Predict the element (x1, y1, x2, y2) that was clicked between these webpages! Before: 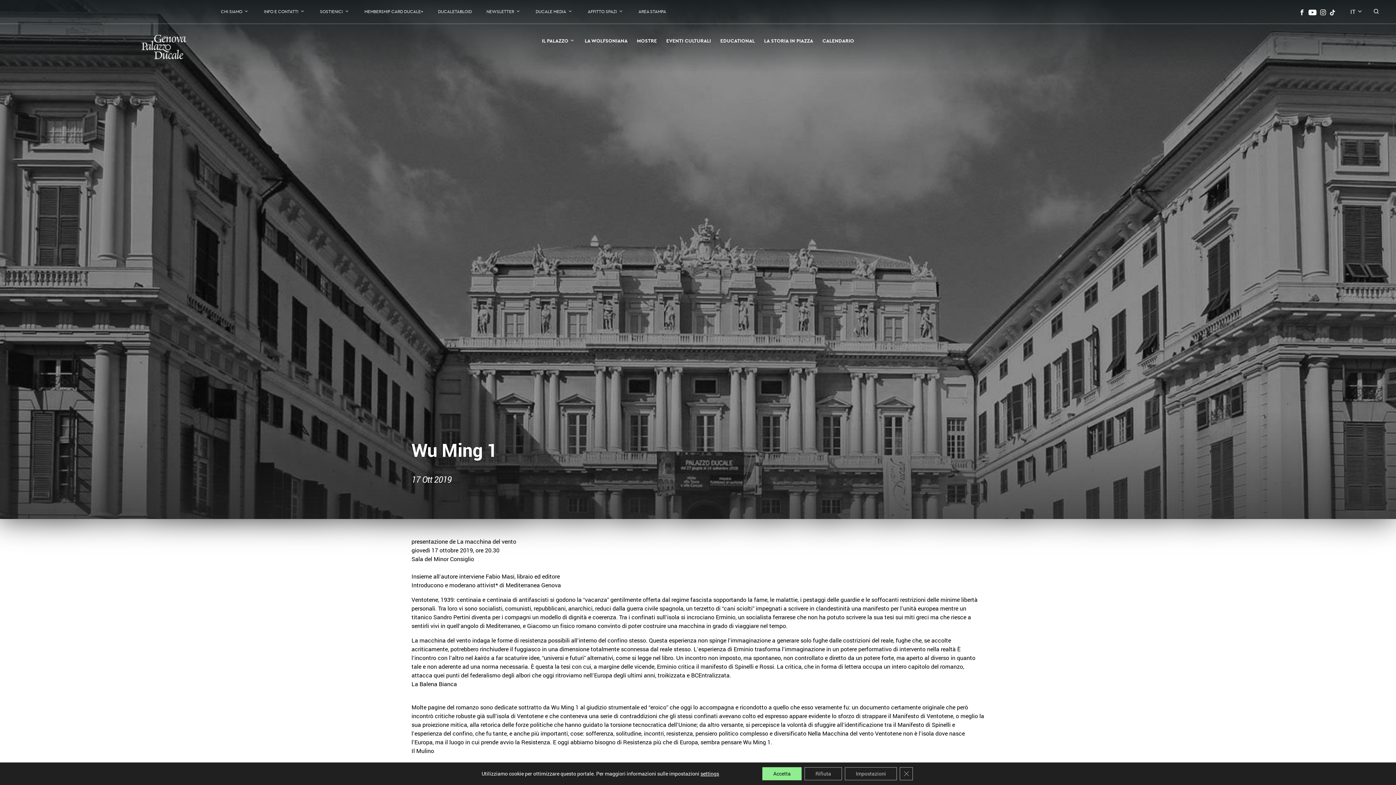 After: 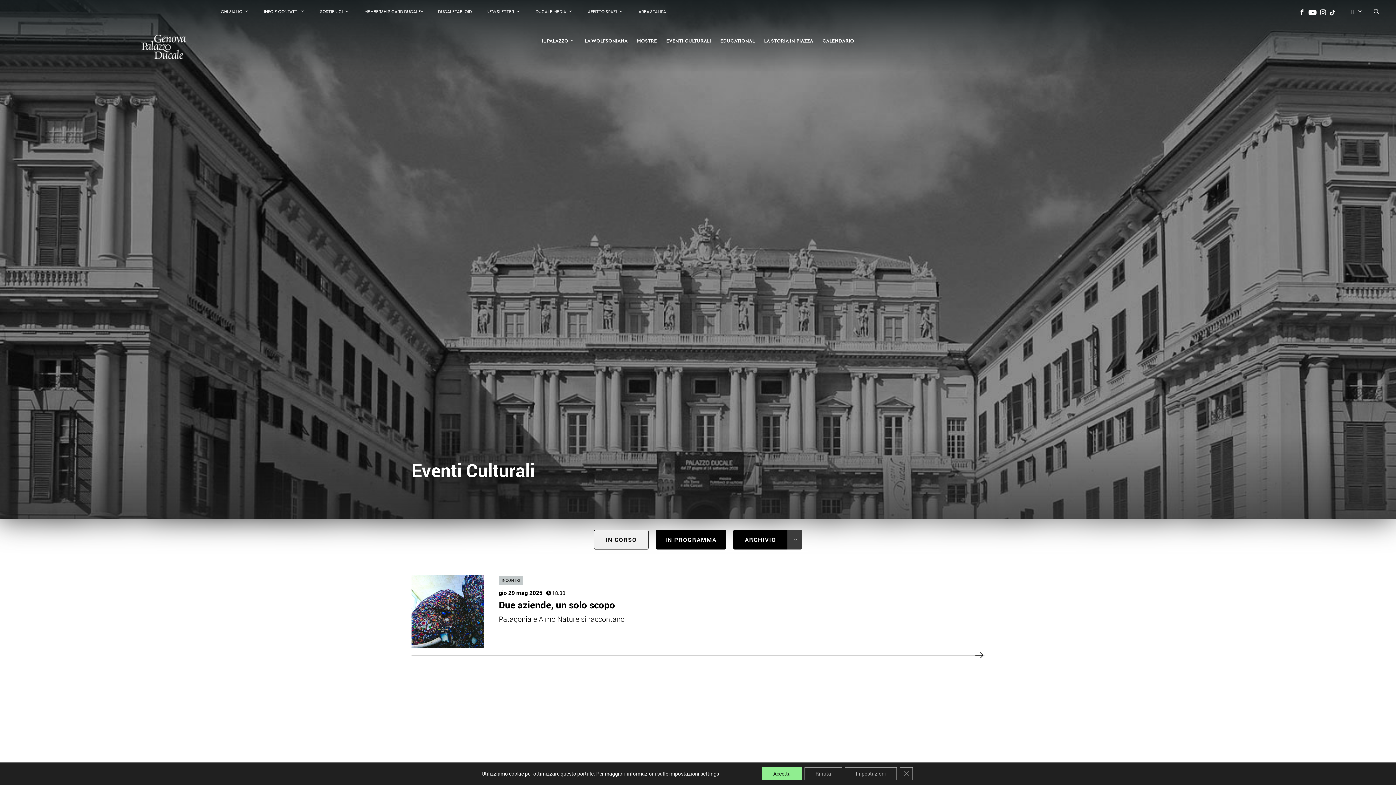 Action: bbox: (661, 34, 715, 46) label: EVENTI CULTURALI